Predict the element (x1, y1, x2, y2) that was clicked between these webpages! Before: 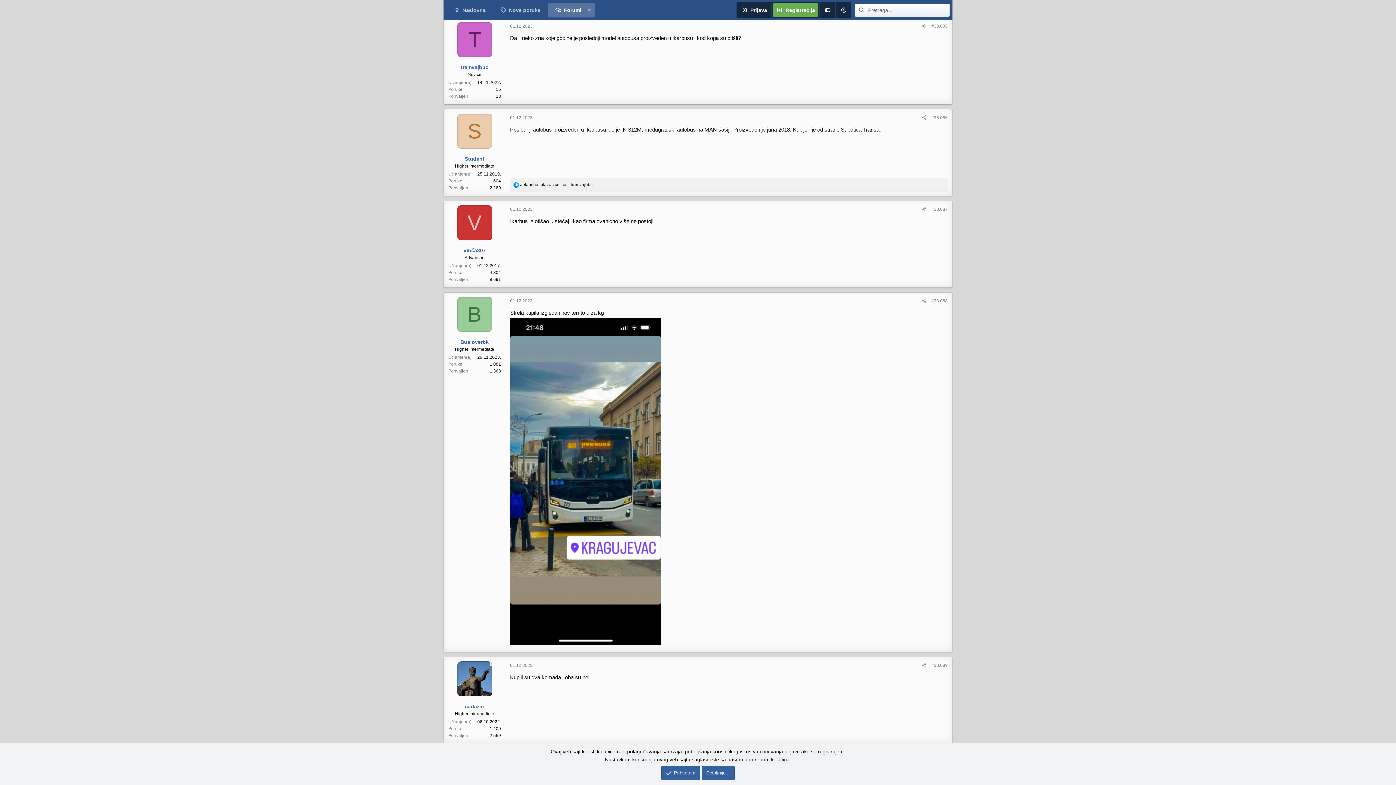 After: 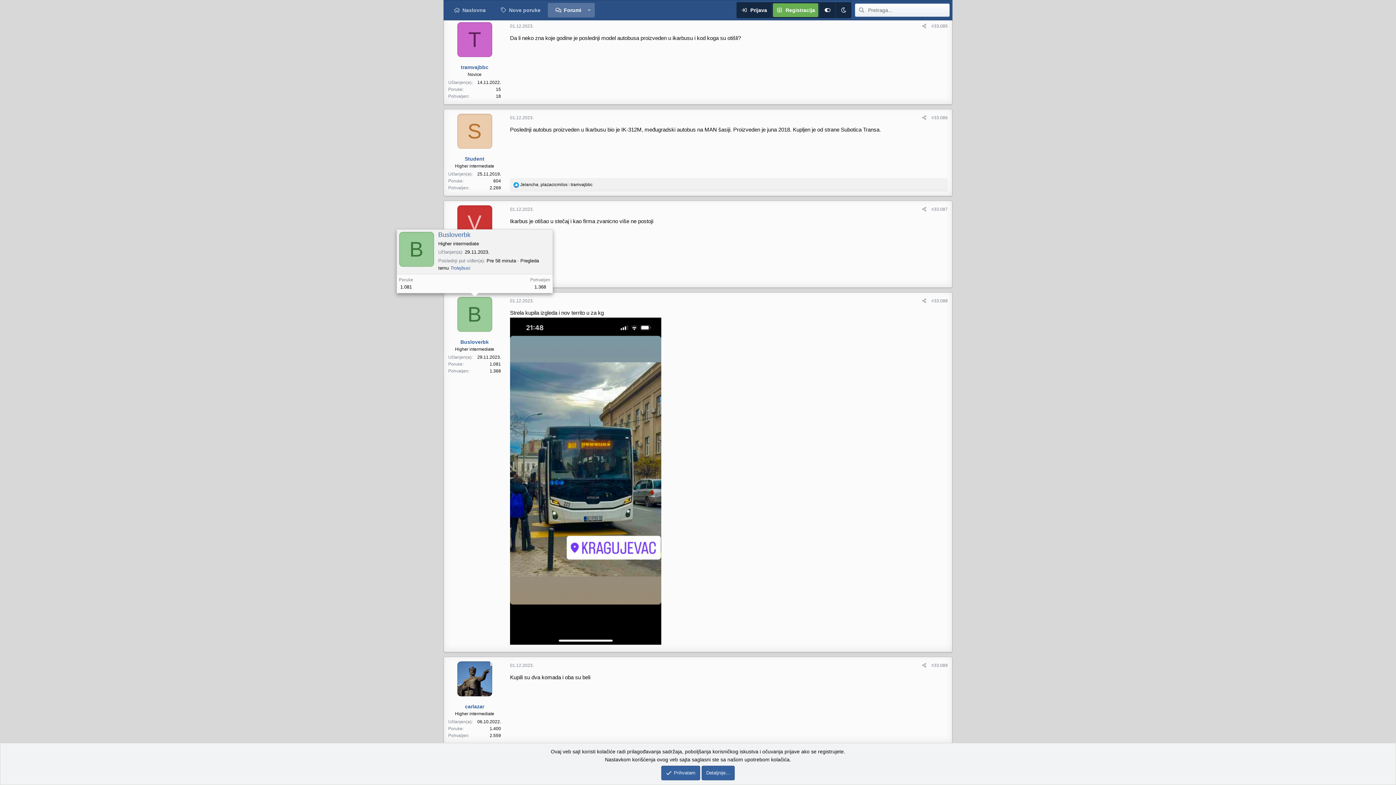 Action: bbox: (457, 296, 492, 331) label: B